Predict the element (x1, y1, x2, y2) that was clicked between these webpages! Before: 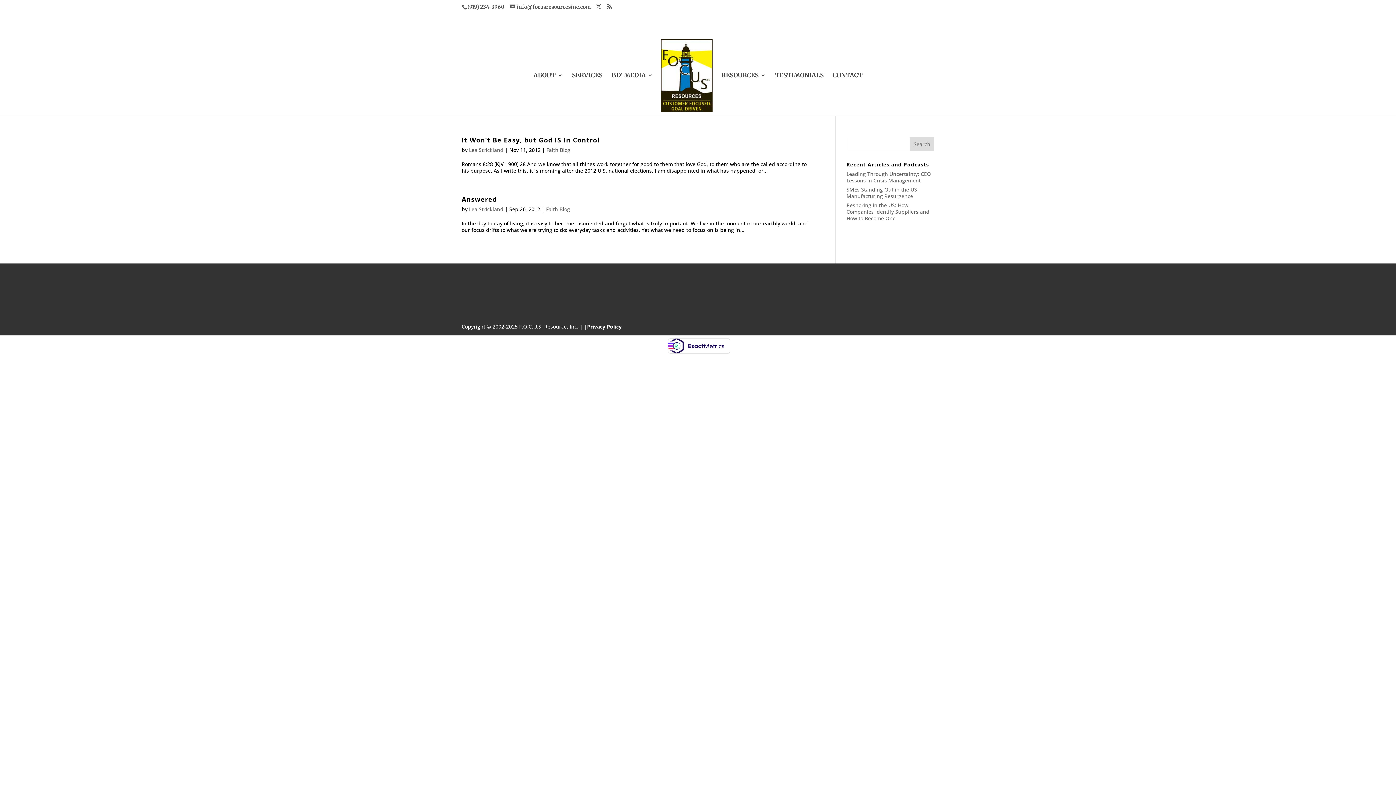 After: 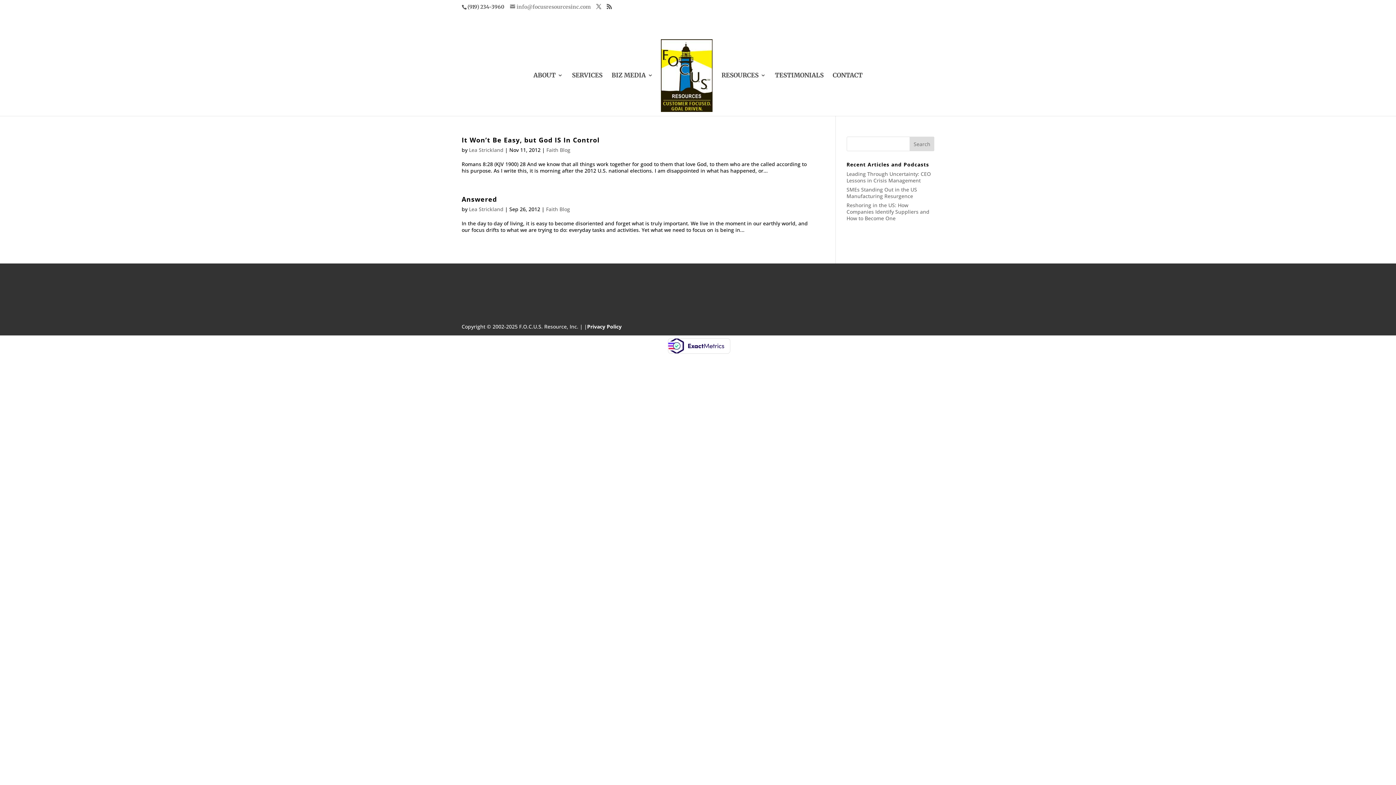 Action: label: info@focusresourcesinc.com bbox: (510, 3, 590, 10)